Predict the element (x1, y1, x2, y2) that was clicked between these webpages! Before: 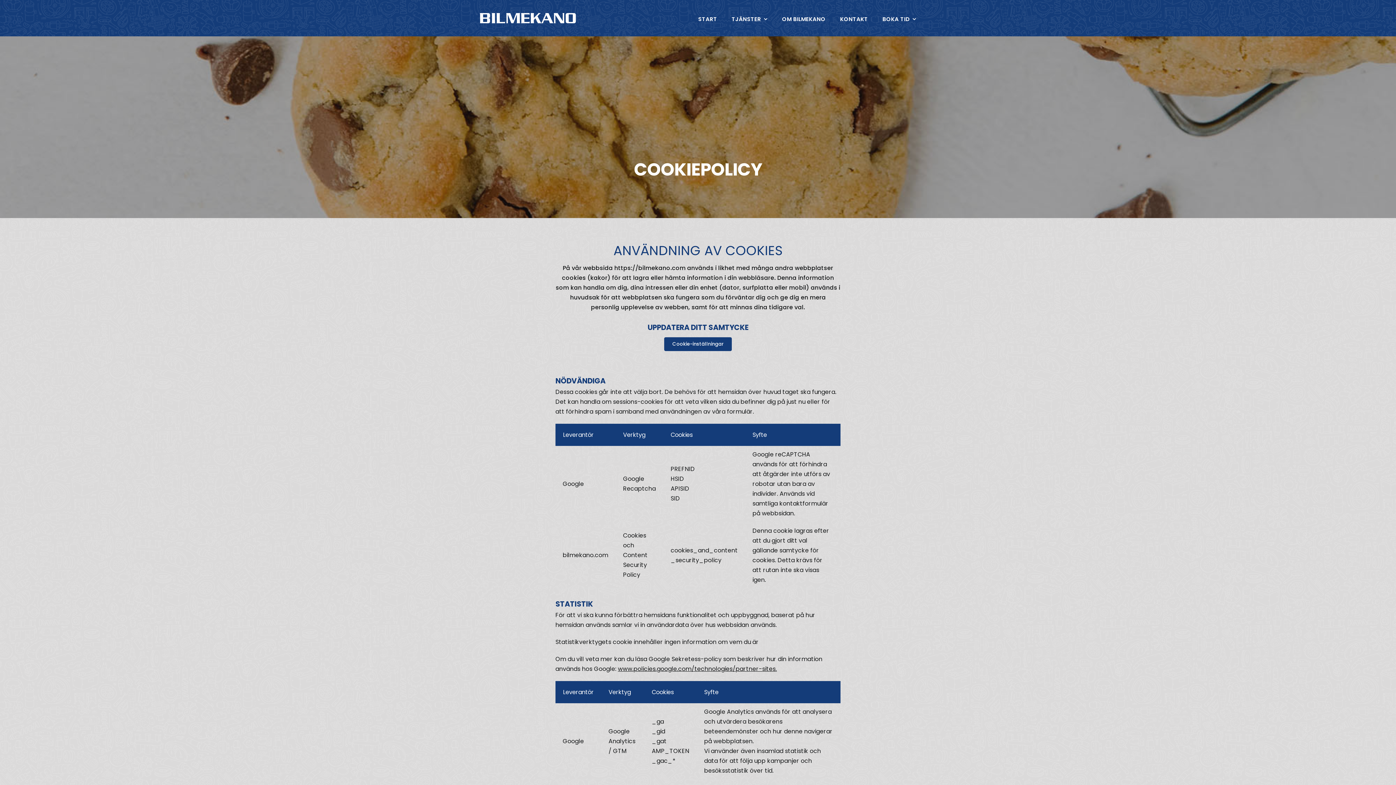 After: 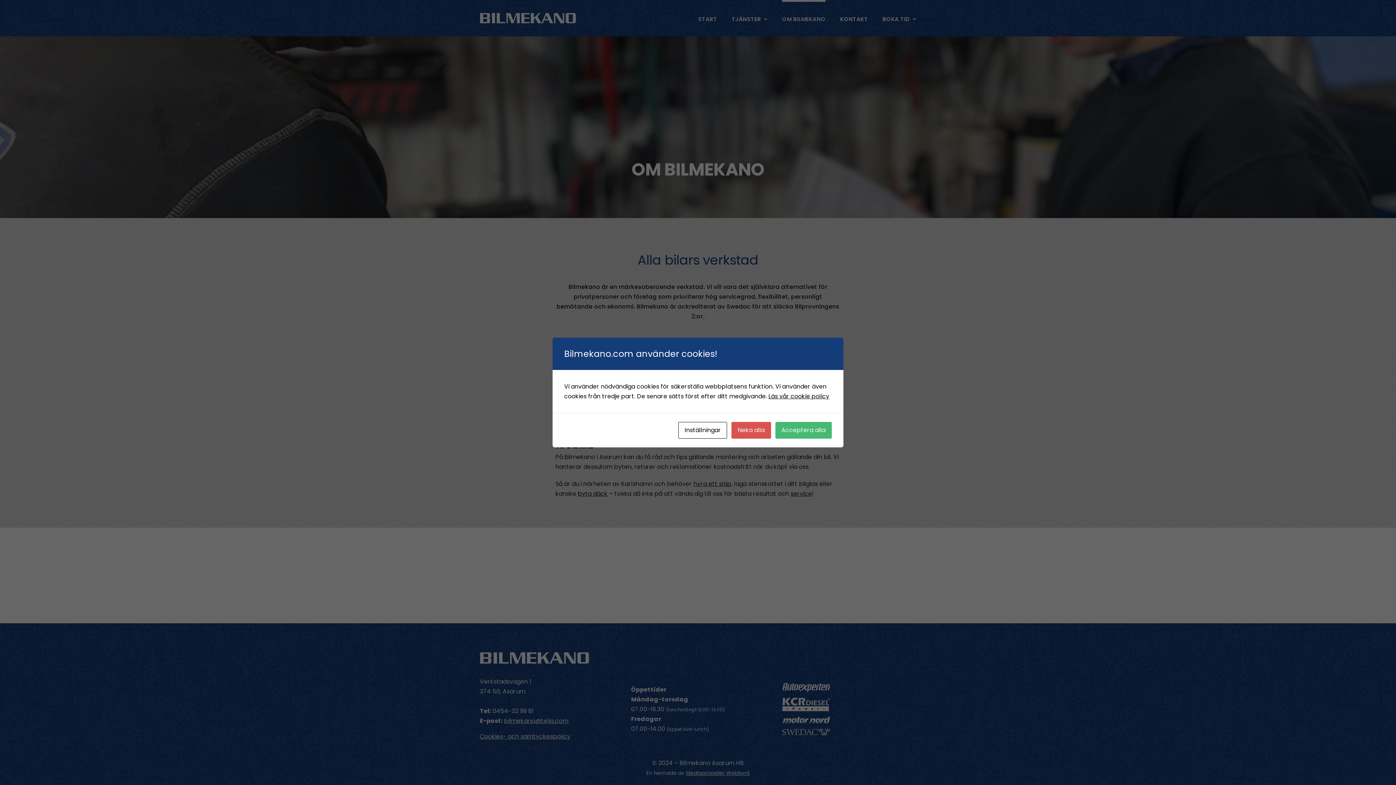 Action: label: OM BILMEKANO bbox: (782, 0, 825, 36)